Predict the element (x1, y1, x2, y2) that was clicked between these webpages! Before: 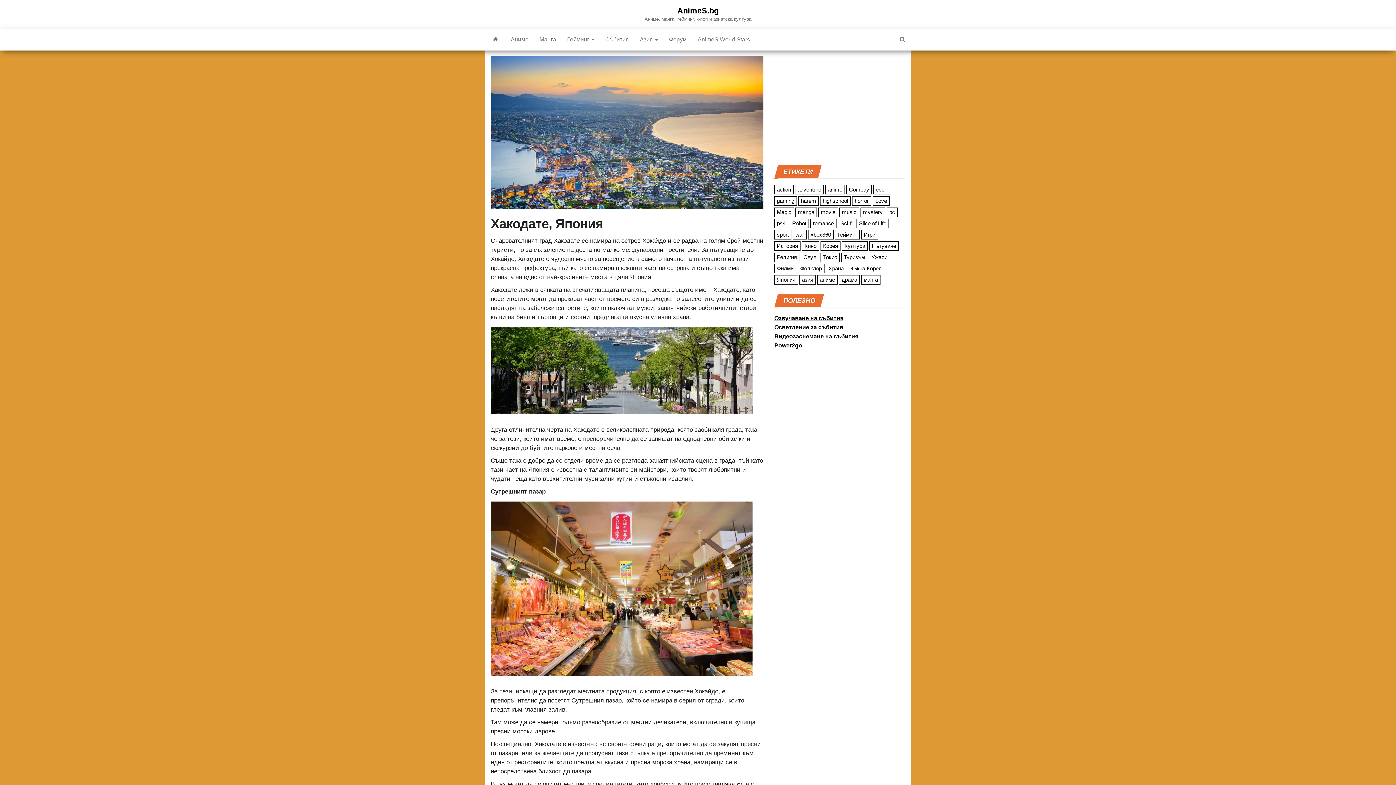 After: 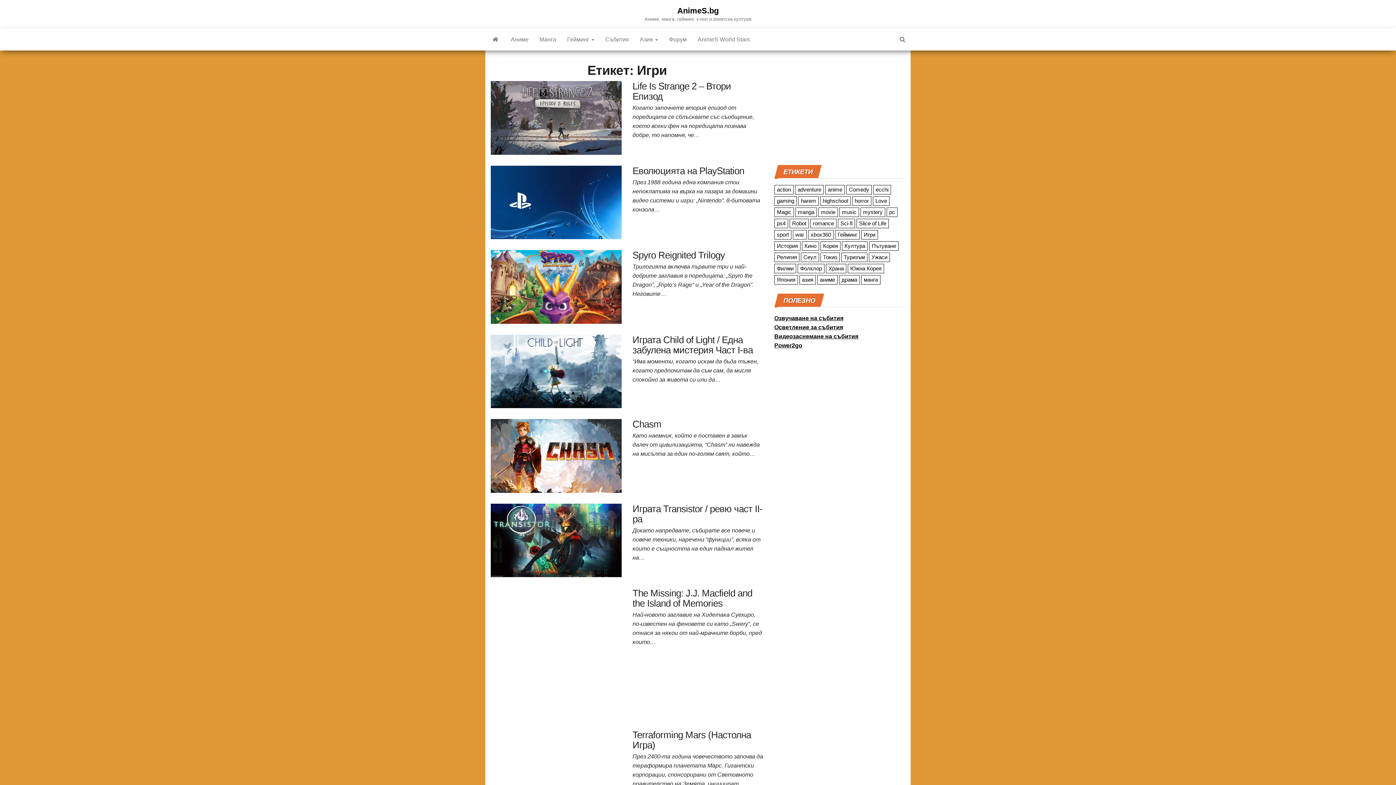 Action: label: Игри (22 обекти) bbox: (861, 230, 878, 239)